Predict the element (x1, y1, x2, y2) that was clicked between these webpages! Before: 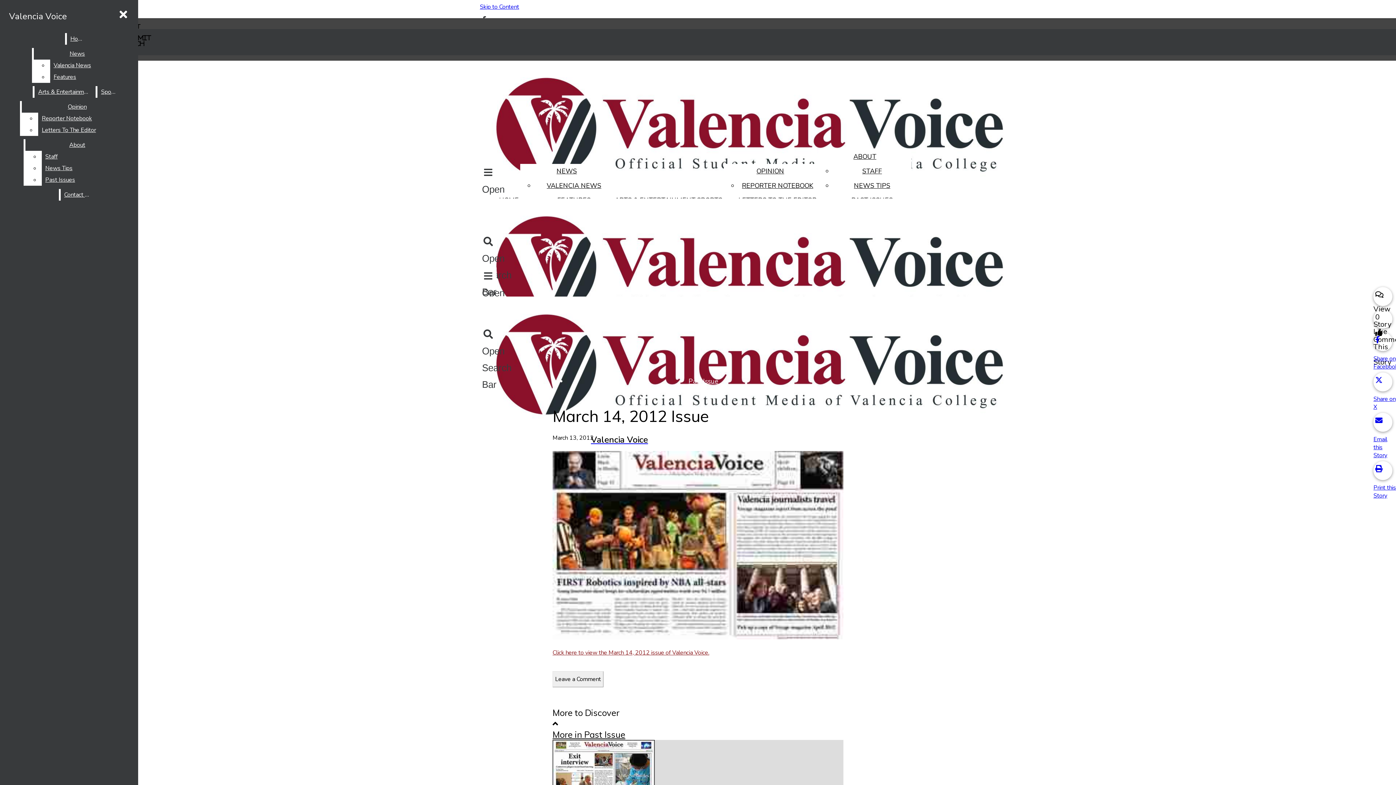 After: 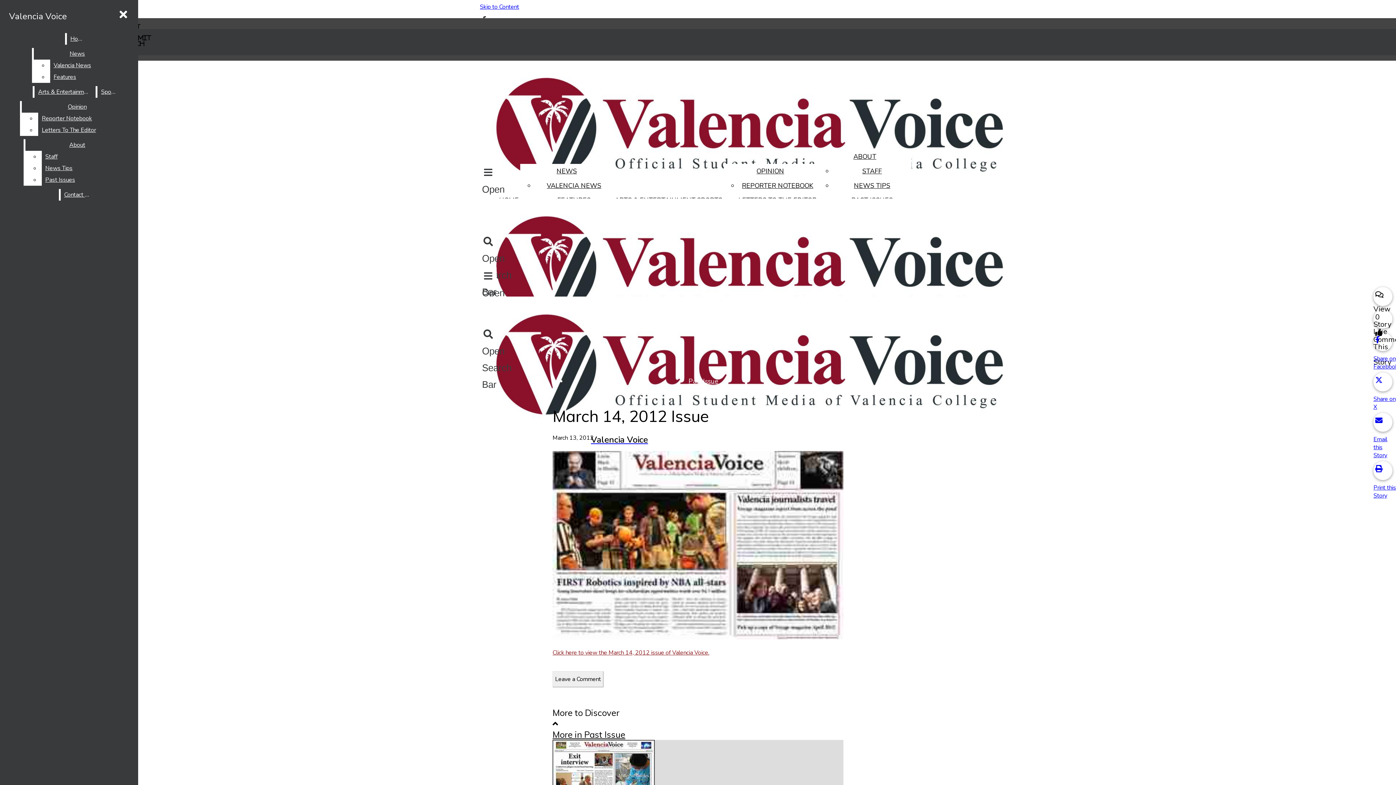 Action: bbox: (552, 649, 709, 657) label: Click here to view the March 14, 2012 issue of Valencia Voice.